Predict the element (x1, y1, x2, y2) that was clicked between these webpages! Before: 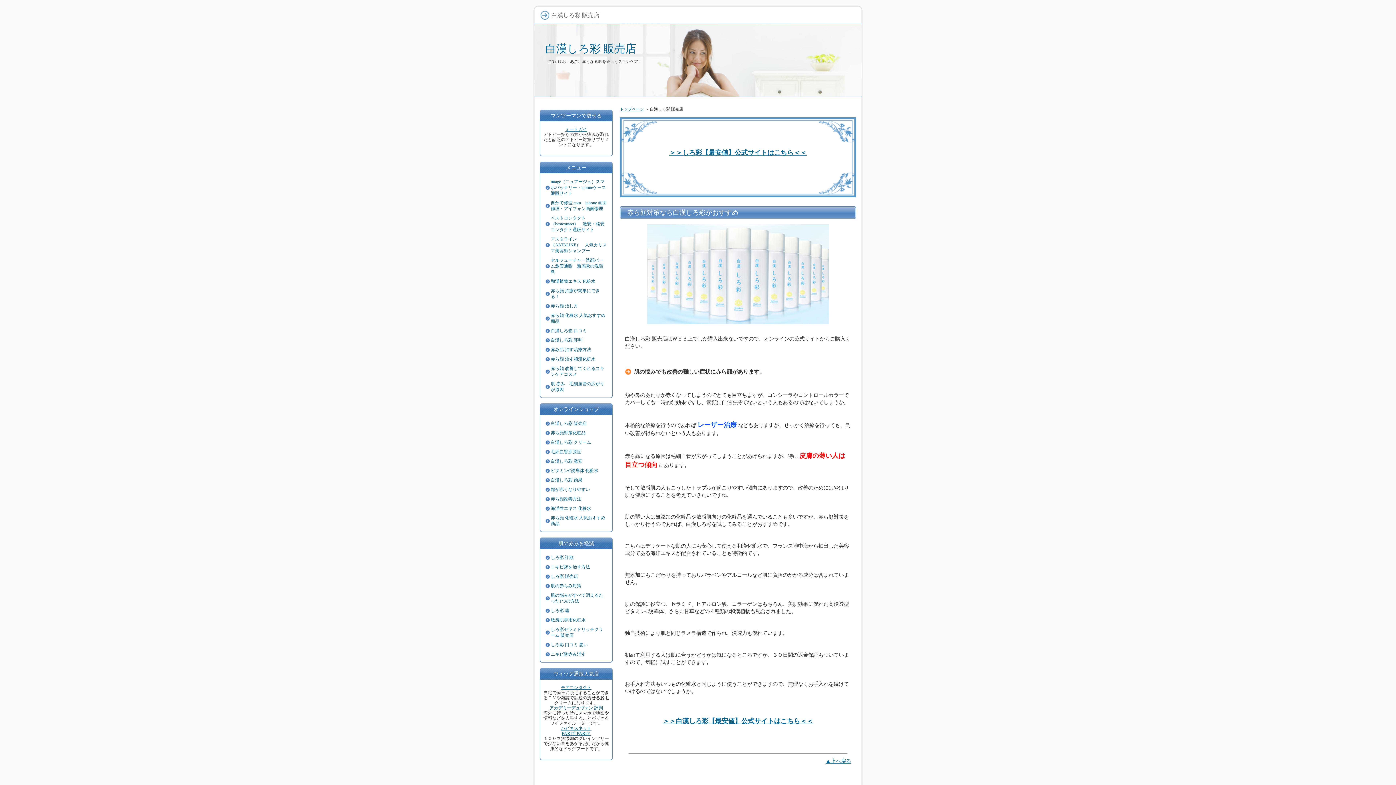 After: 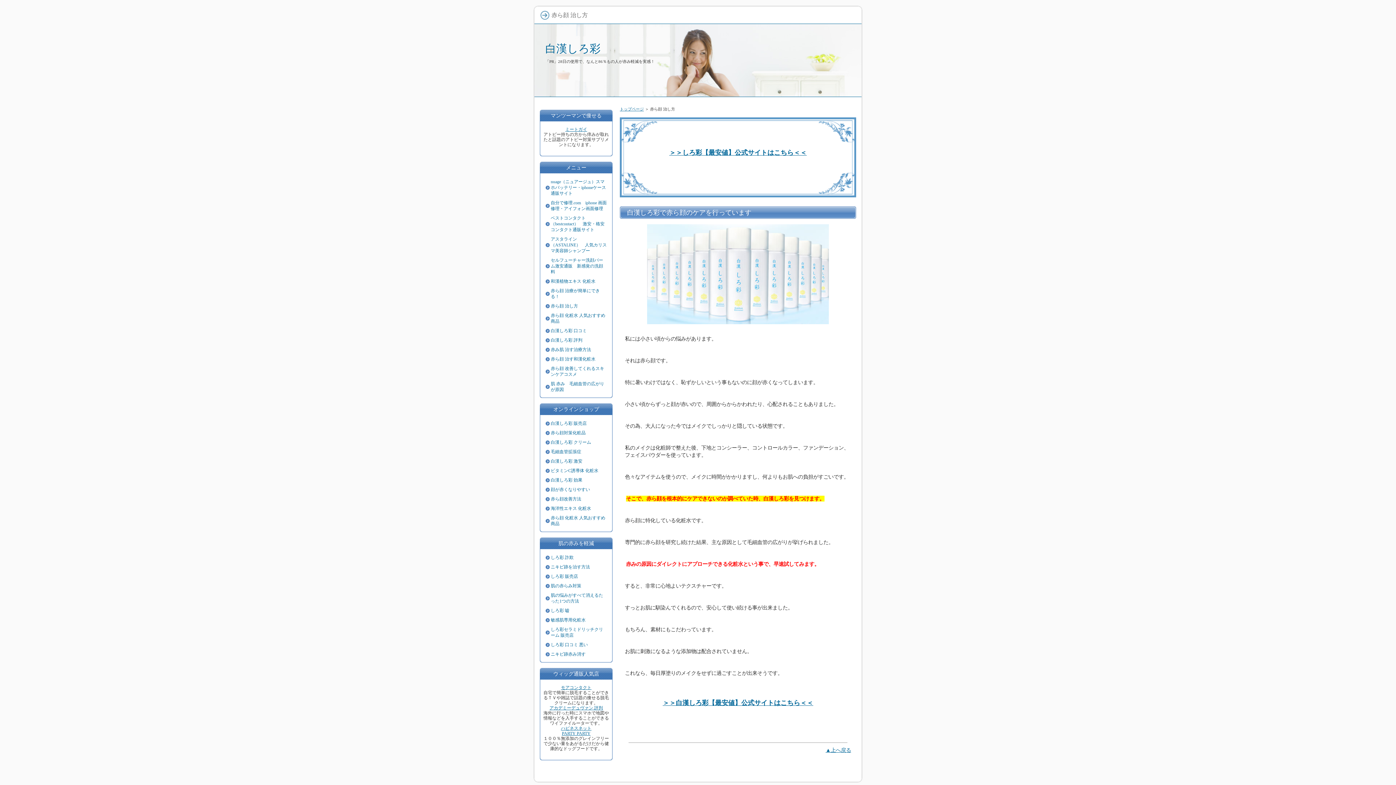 Action: bbox: (543, 301, 609, 310) label: 赤ら顔 治し方